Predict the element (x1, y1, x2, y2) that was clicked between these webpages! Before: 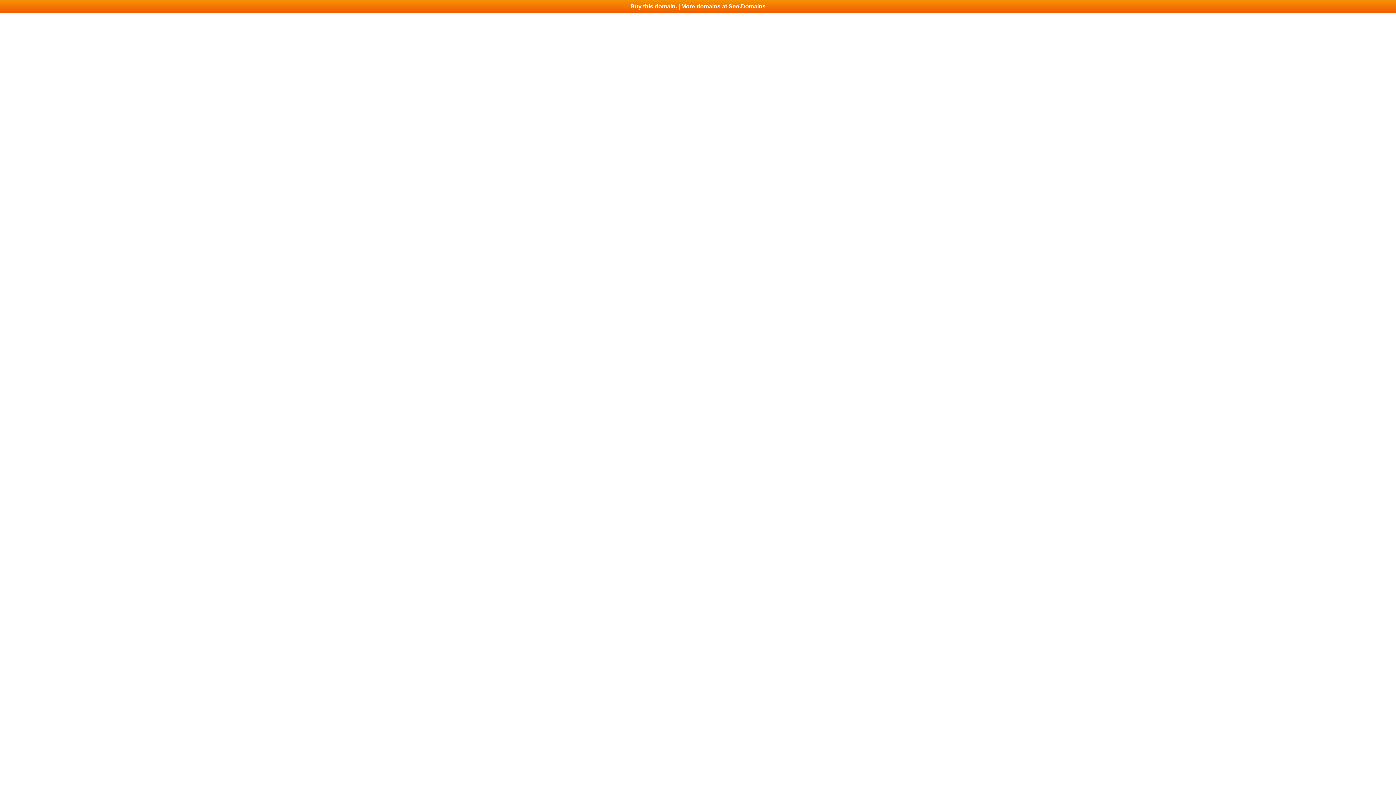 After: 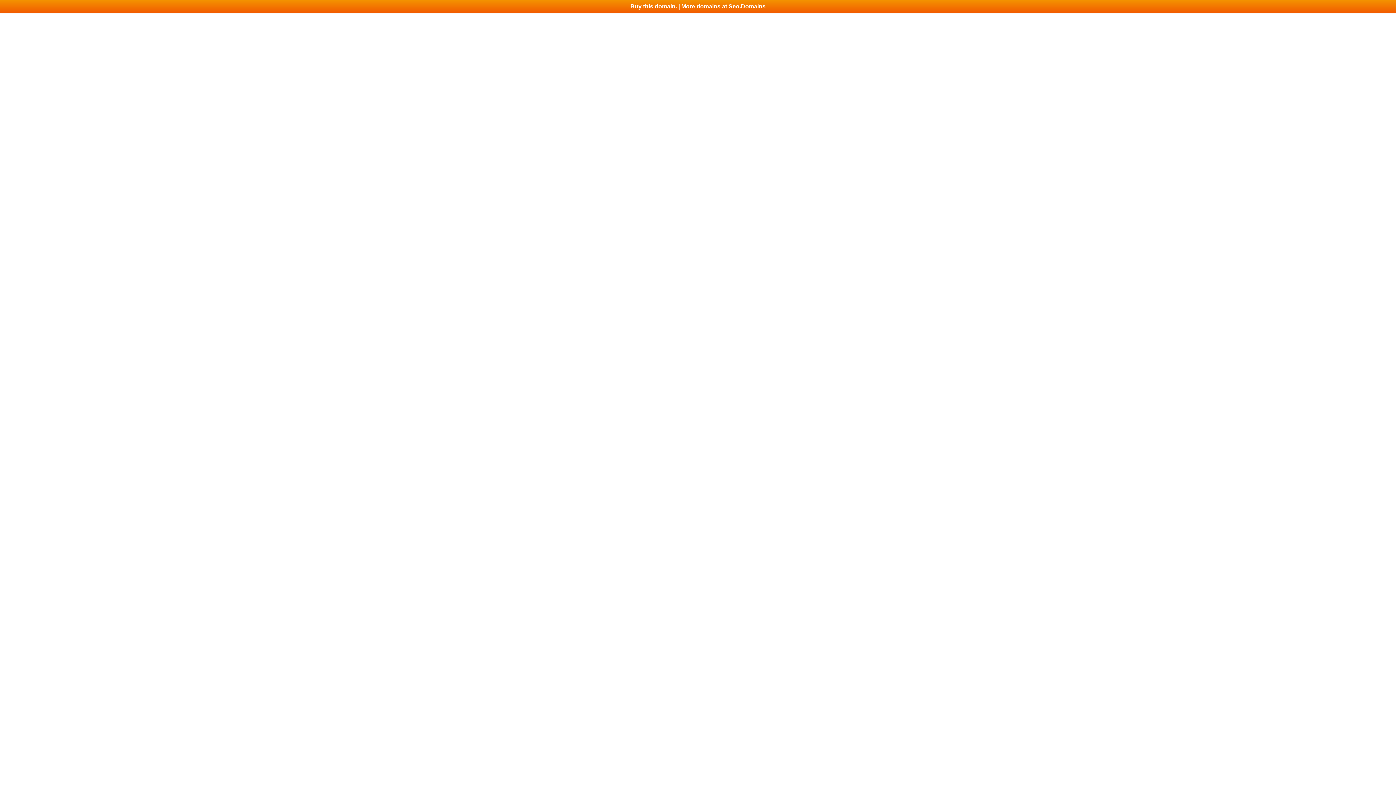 Action: label: Buy this domain. | More domains at Seo.Domains bbox: (0, 0, 1396, 13)